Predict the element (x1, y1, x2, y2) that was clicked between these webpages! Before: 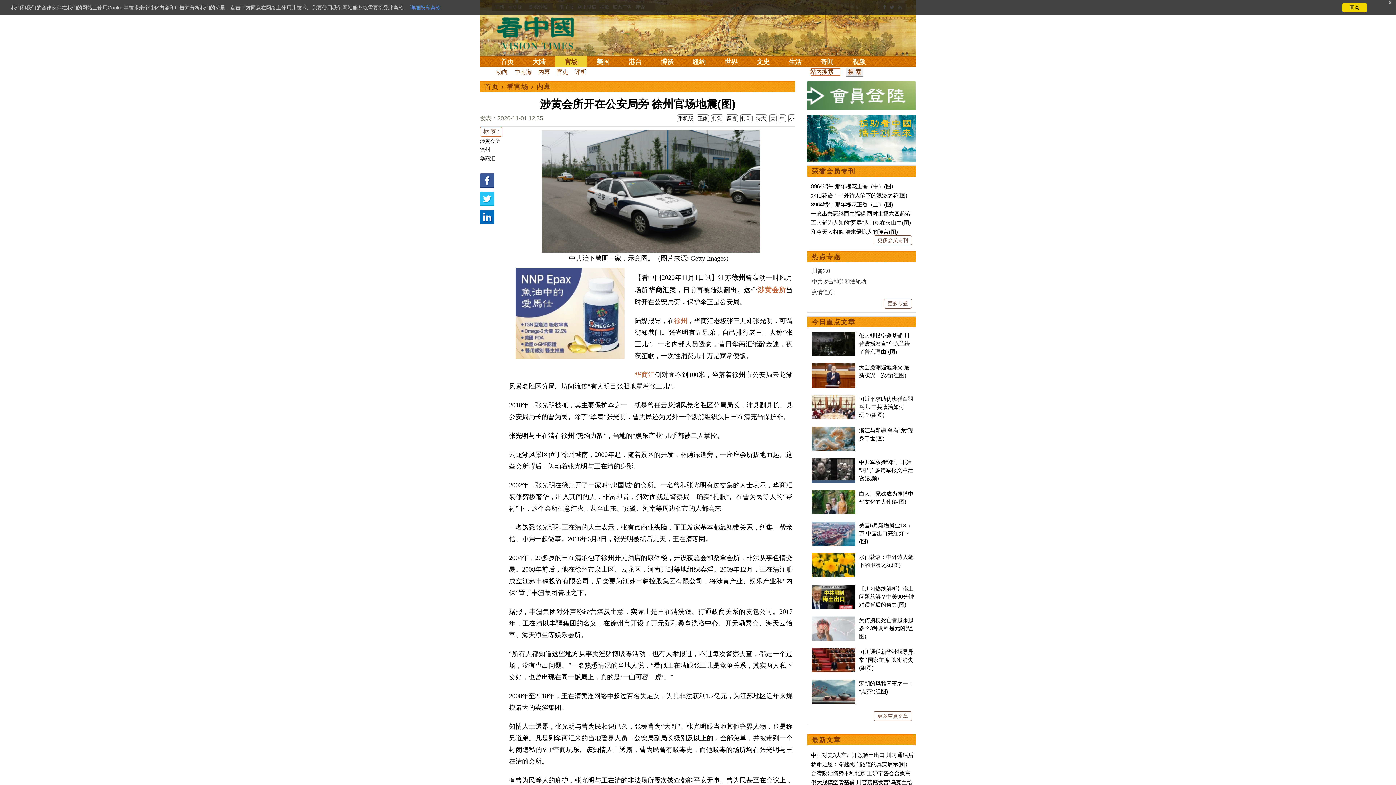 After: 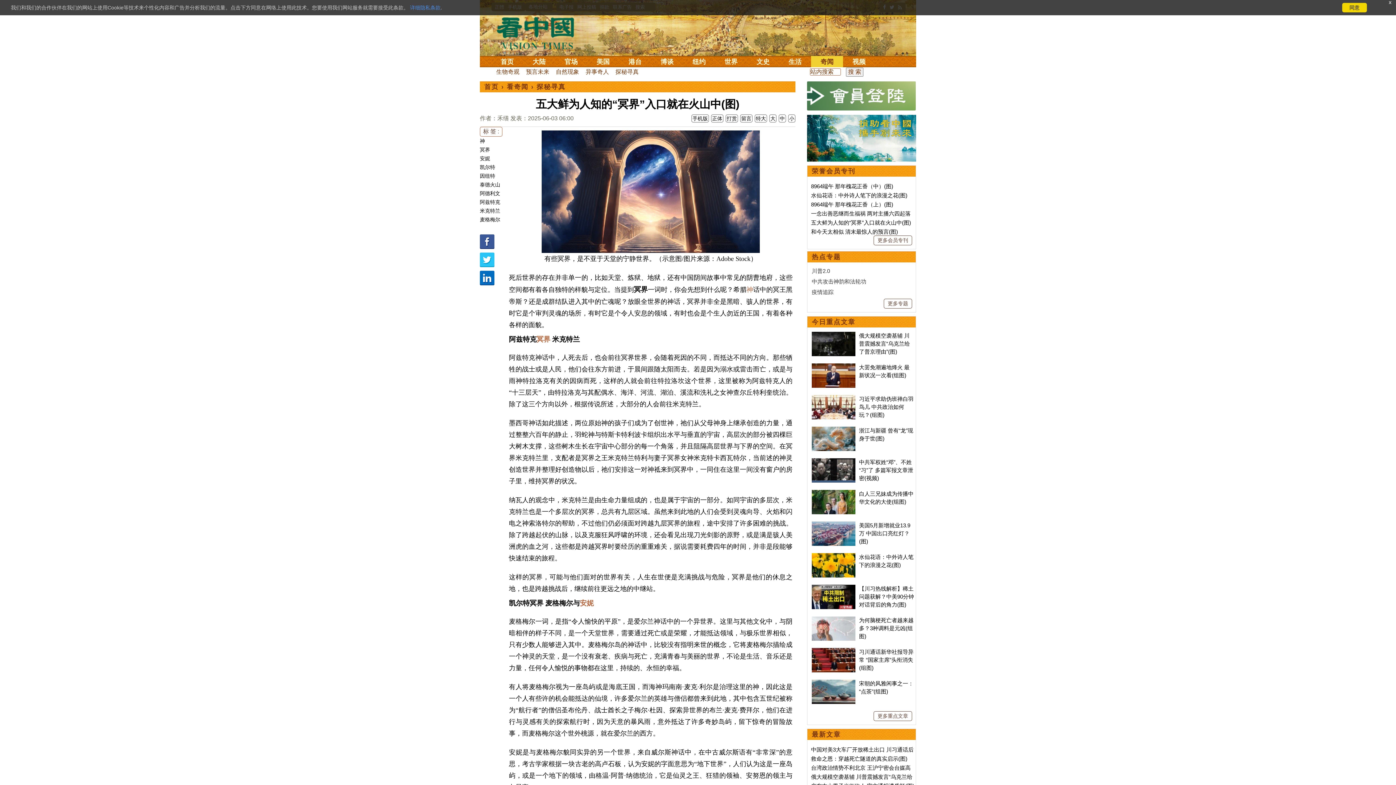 Action: label: 五大鲜为人知的“冥界”入口就在火山中(图) bbox: (811, 219, 911, 225)